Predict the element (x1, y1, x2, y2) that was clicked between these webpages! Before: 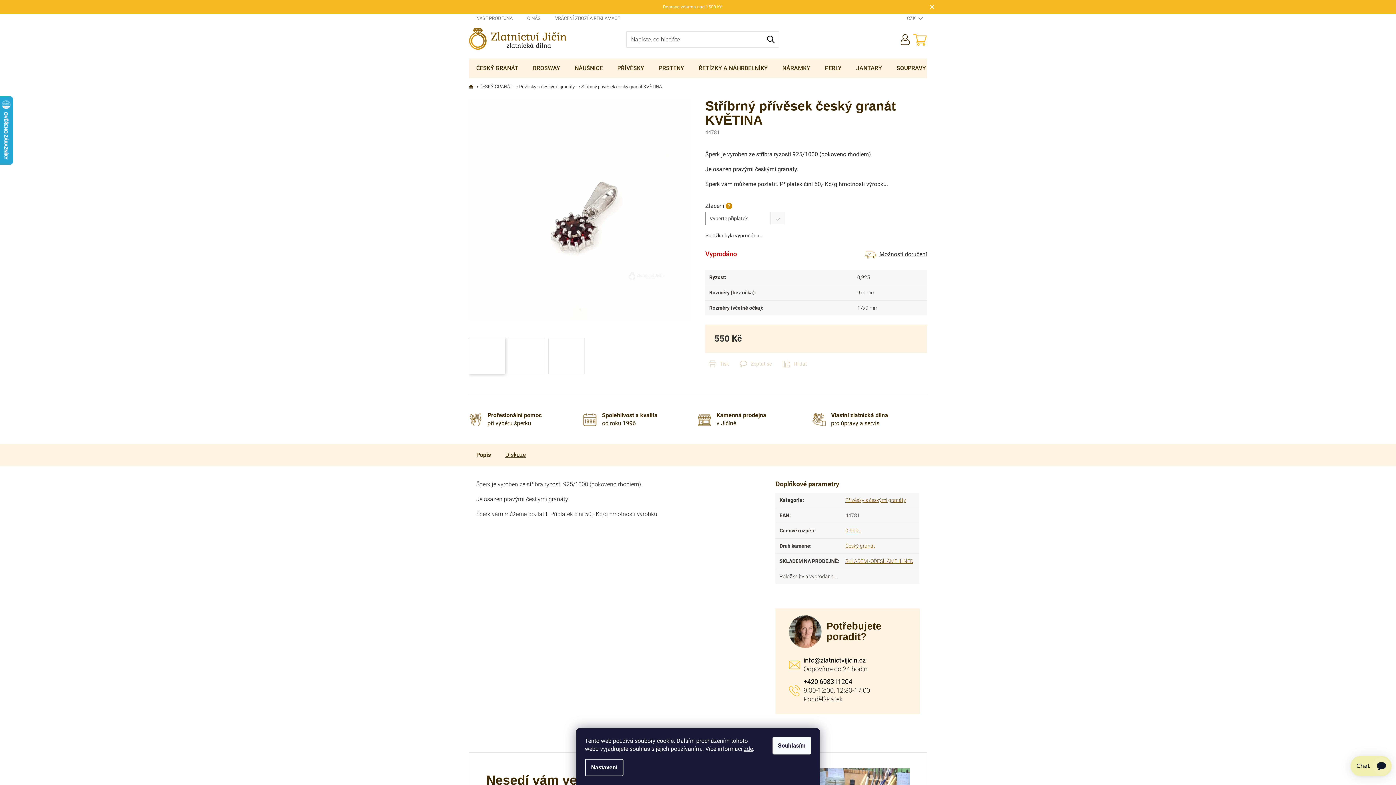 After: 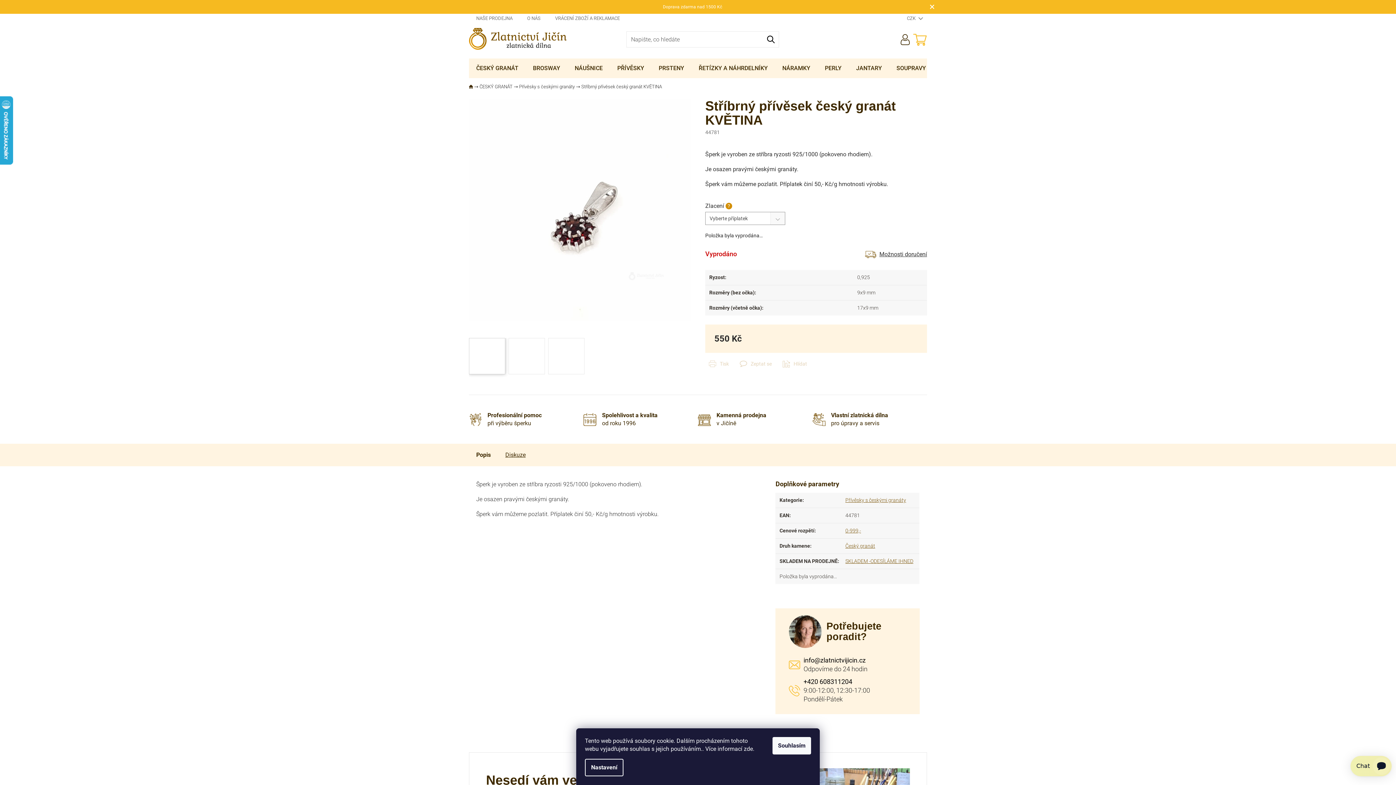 Action: bbox: (744, 745, 753, 752) label: zde